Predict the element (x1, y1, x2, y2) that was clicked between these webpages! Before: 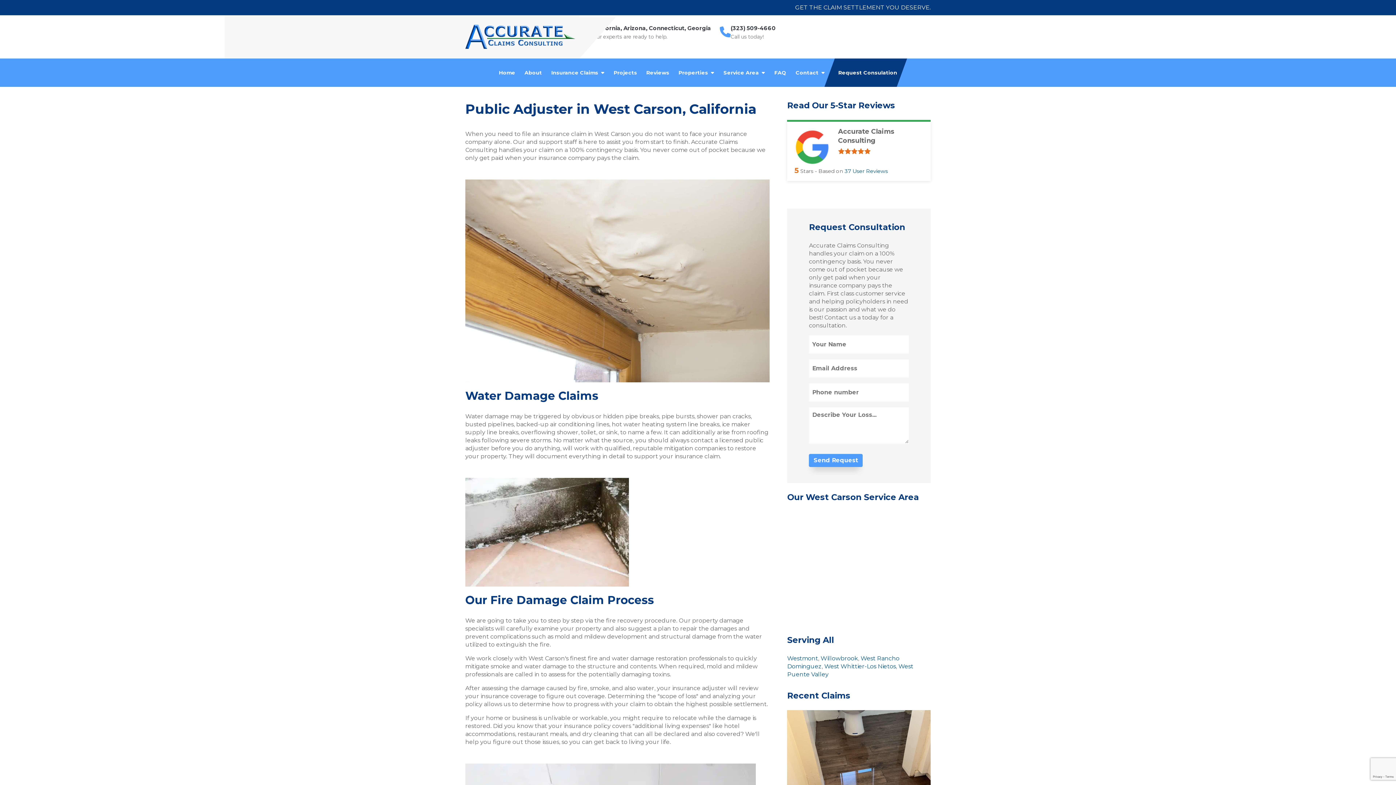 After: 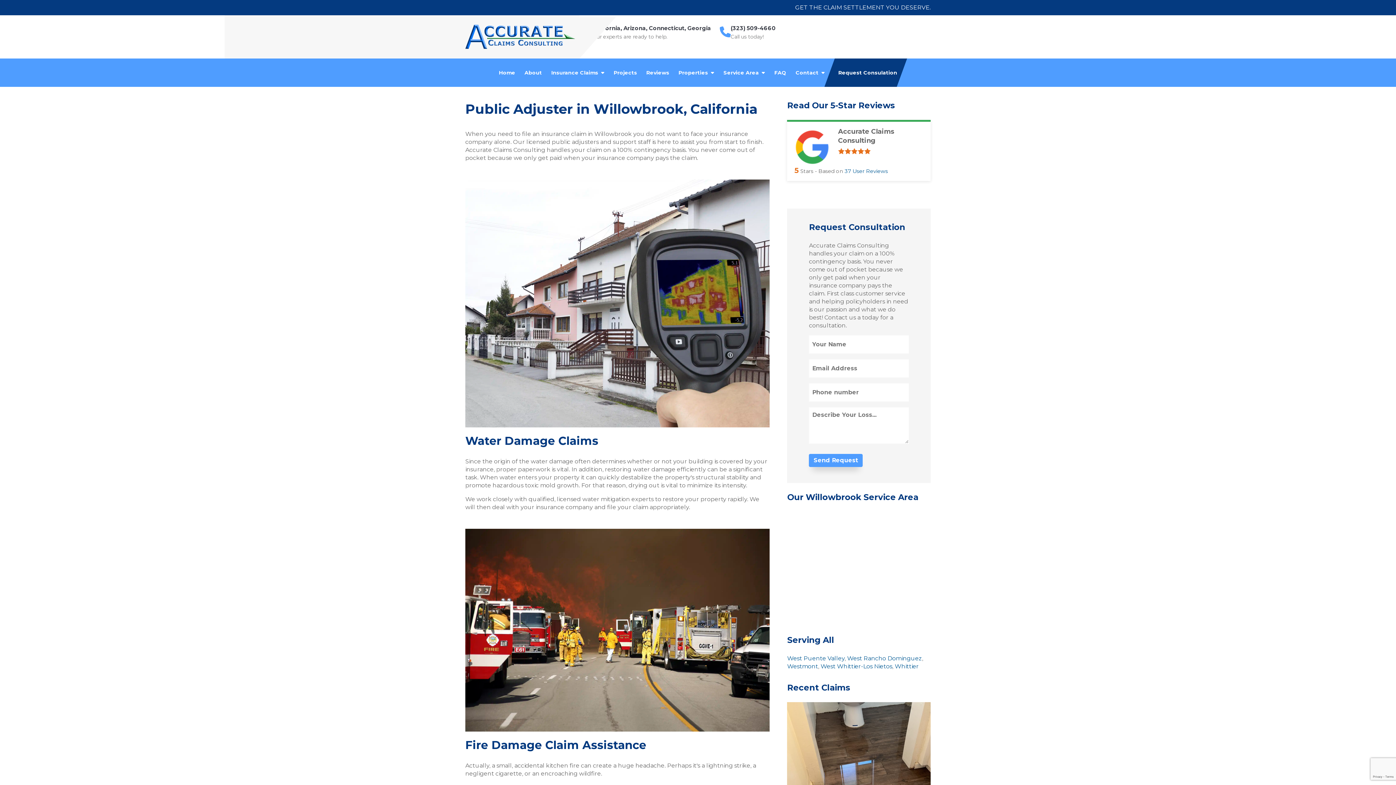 Action: label: Willowbrook bbox: (820, 655, 858, 662)